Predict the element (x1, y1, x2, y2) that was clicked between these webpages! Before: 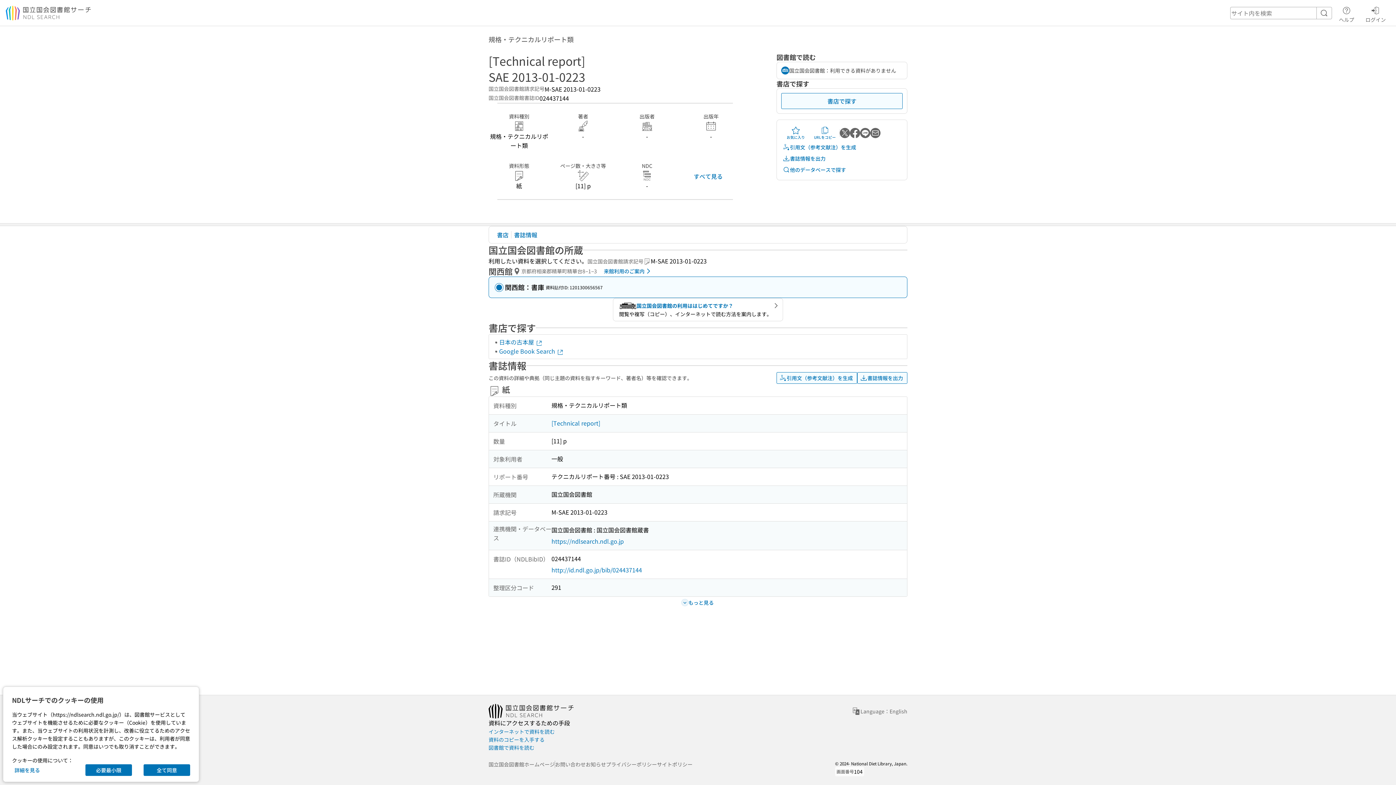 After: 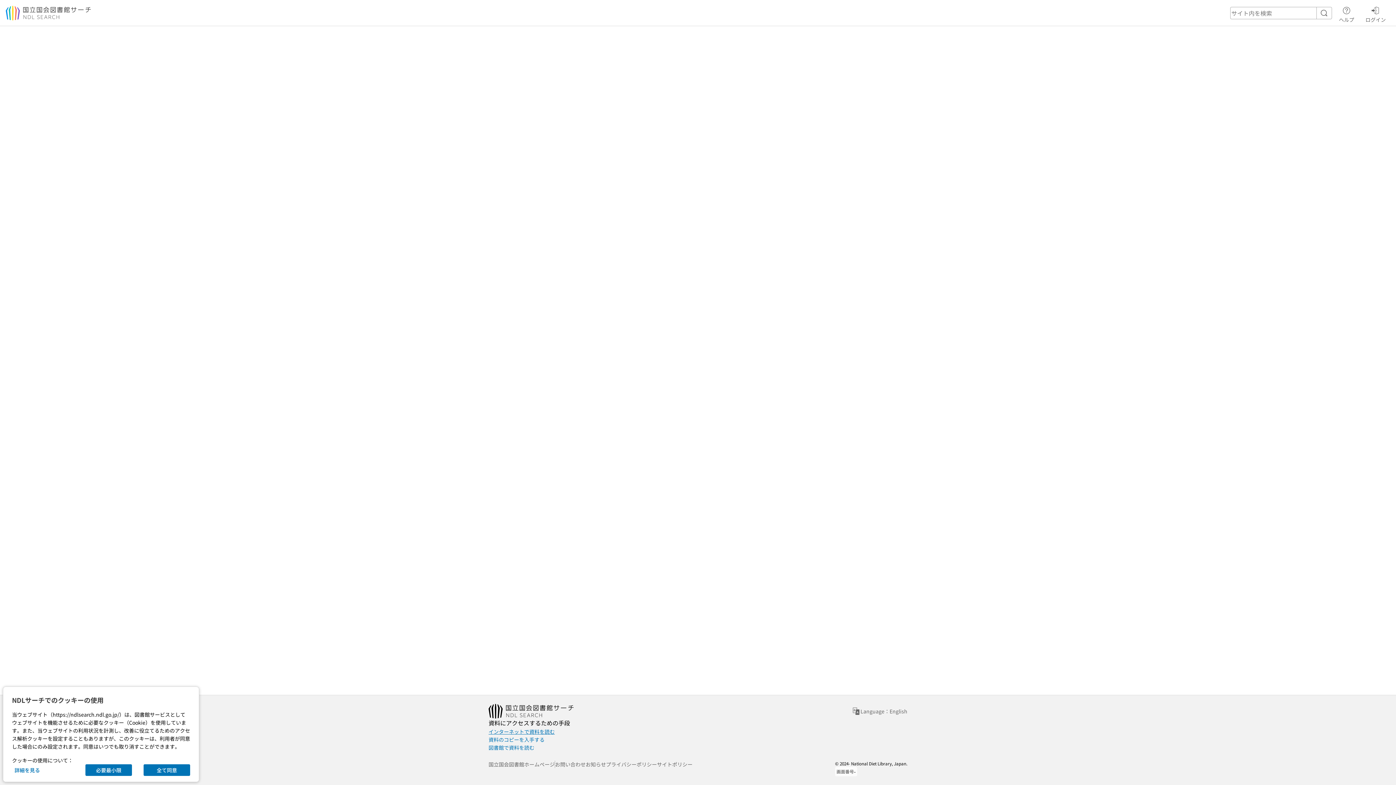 Action: bbox: (488, 728, 554, 736) label: インターネットで資料を読む